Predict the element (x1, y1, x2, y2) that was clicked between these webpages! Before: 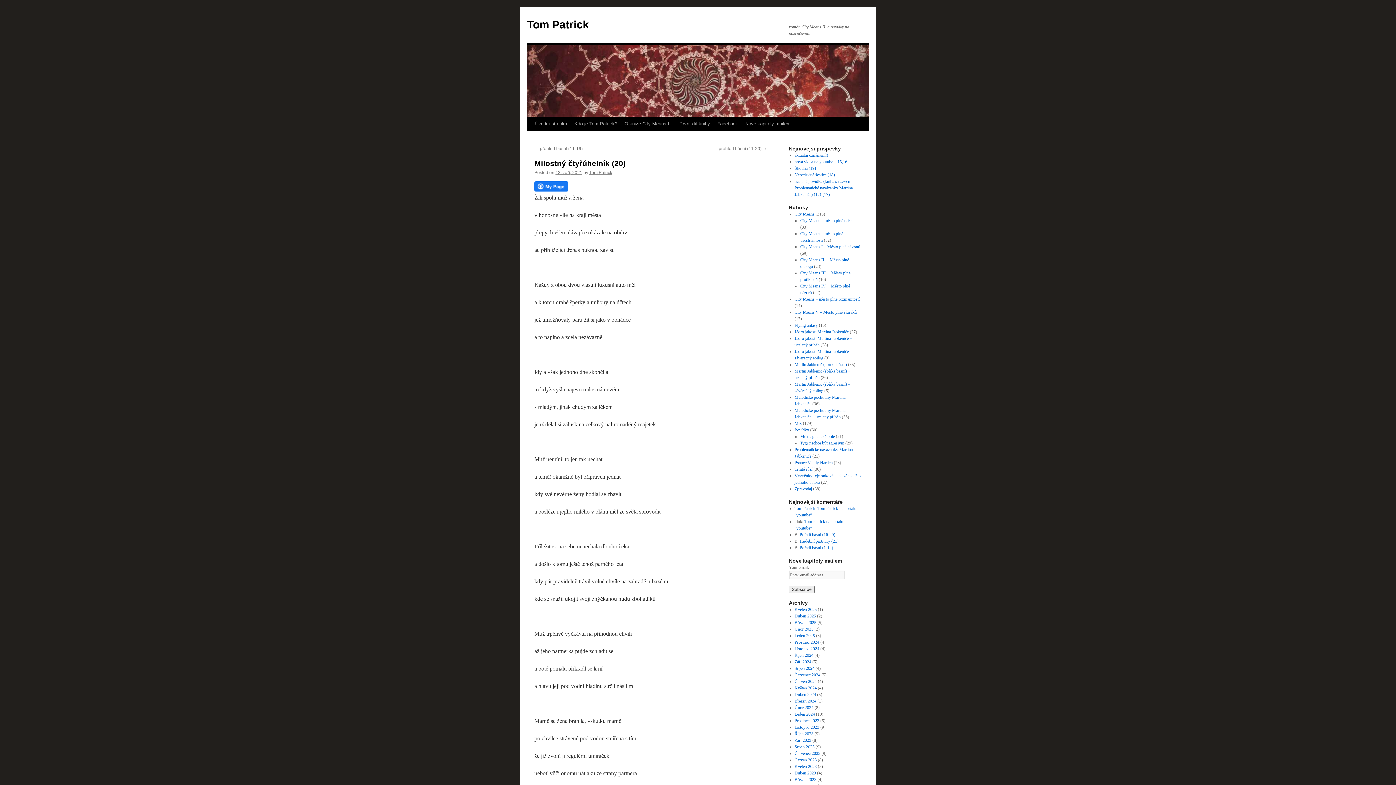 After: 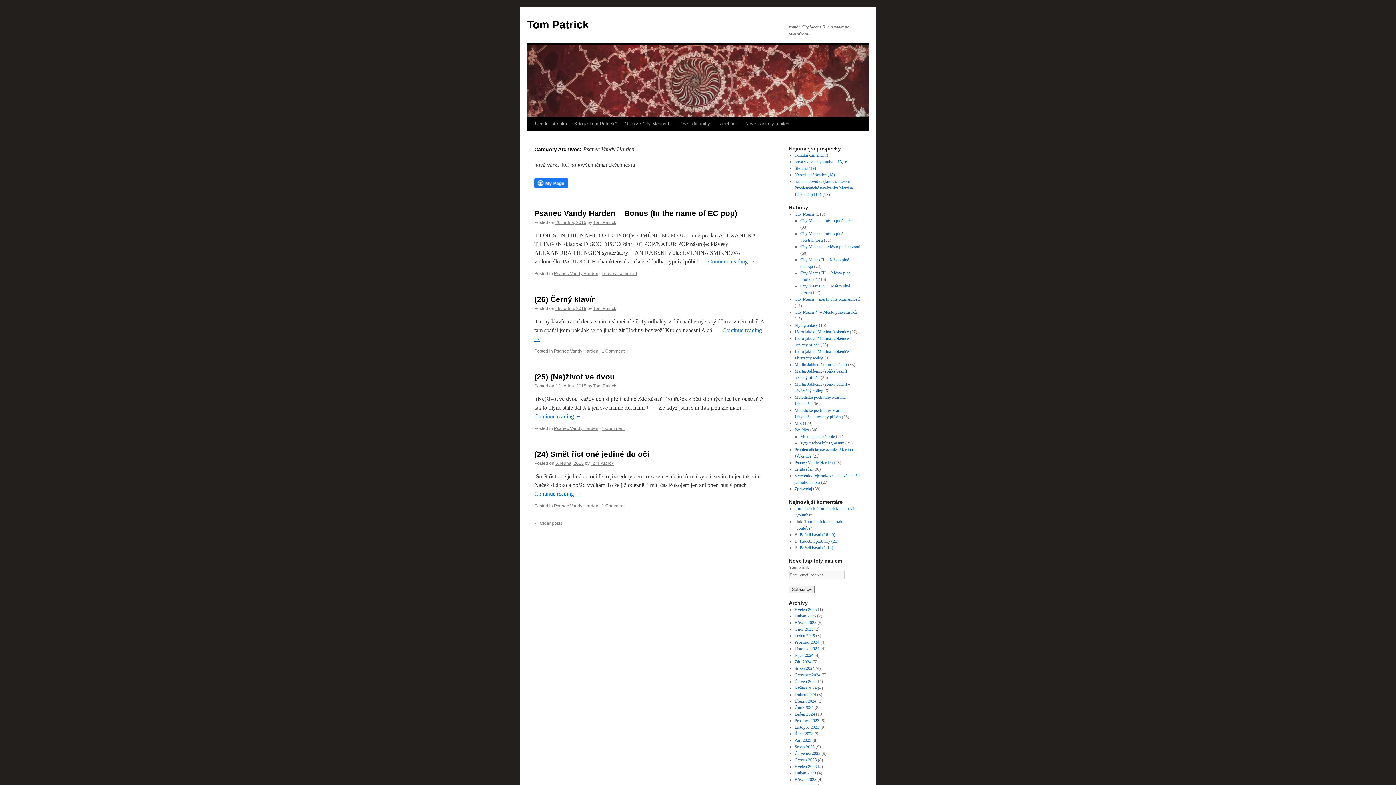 Action: label: Psanec Vandy Harden bbox: (794, 460, 832, 465)